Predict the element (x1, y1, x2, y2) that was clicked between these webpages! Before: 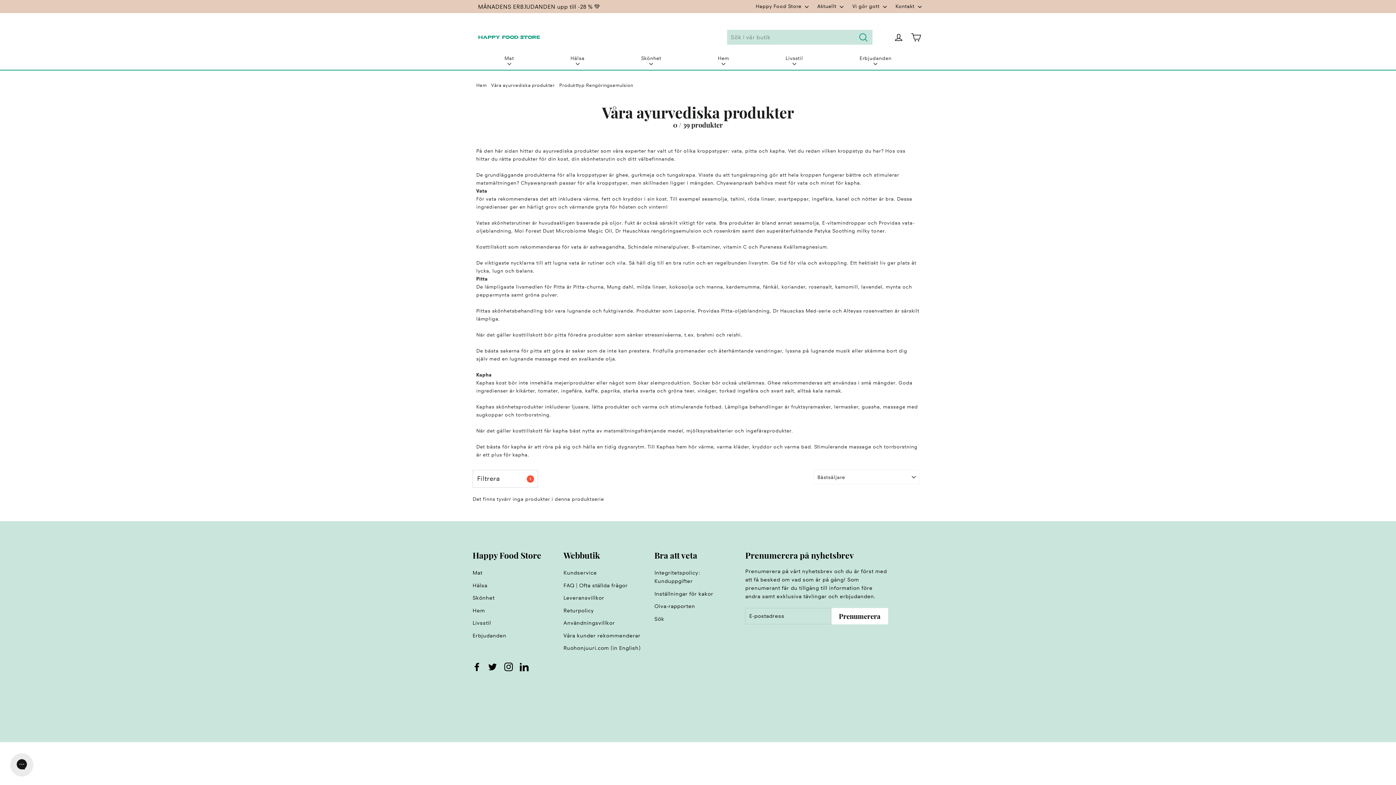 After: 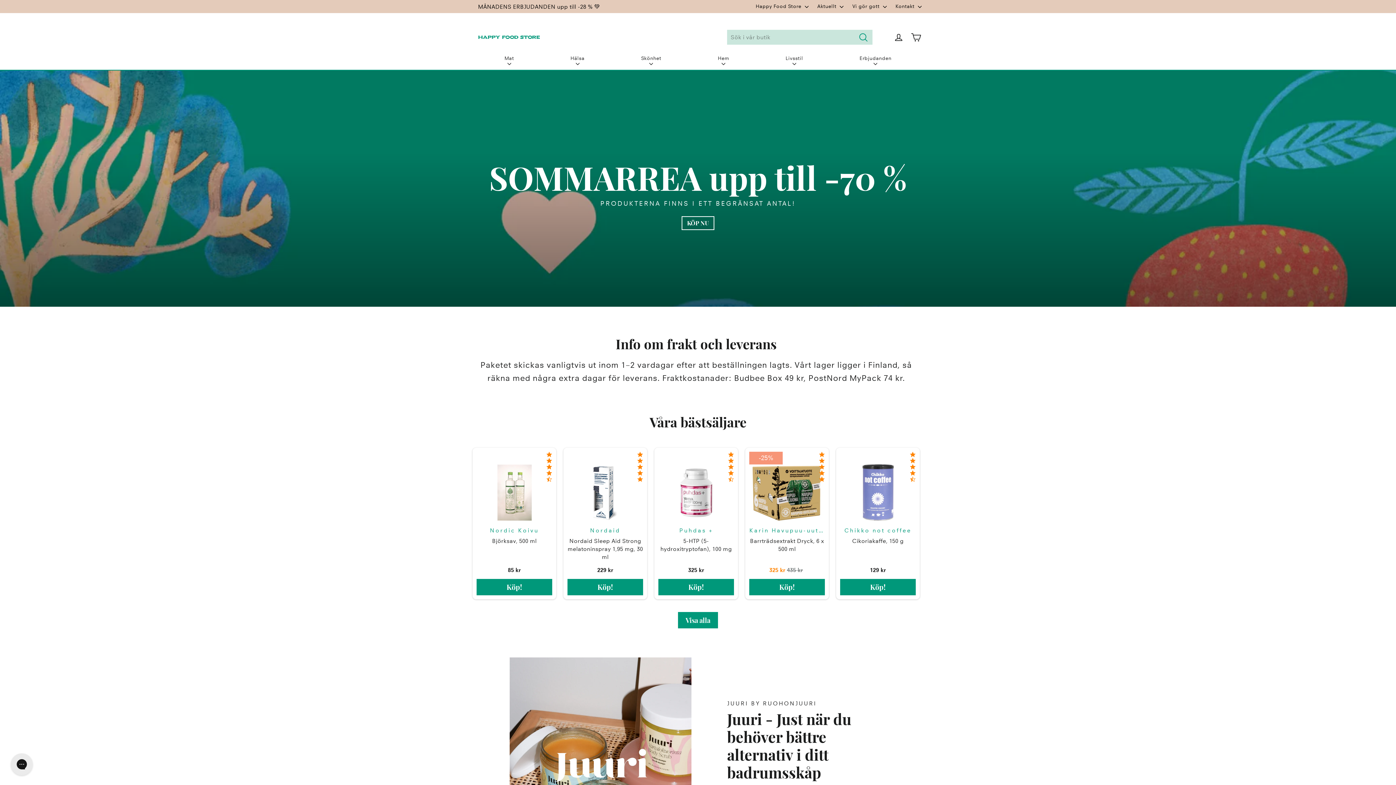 Action: label: Hem bbox: (476, 82, 486, 88)